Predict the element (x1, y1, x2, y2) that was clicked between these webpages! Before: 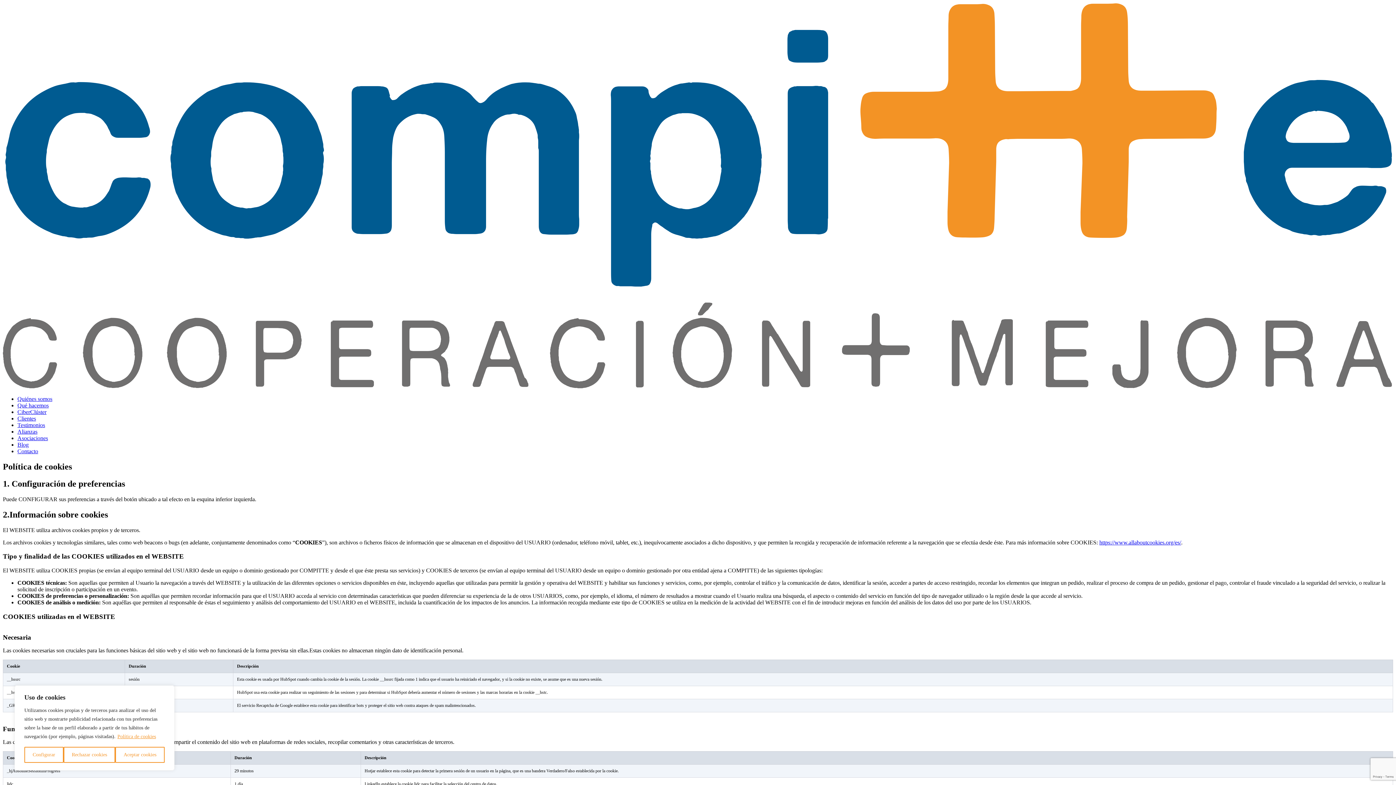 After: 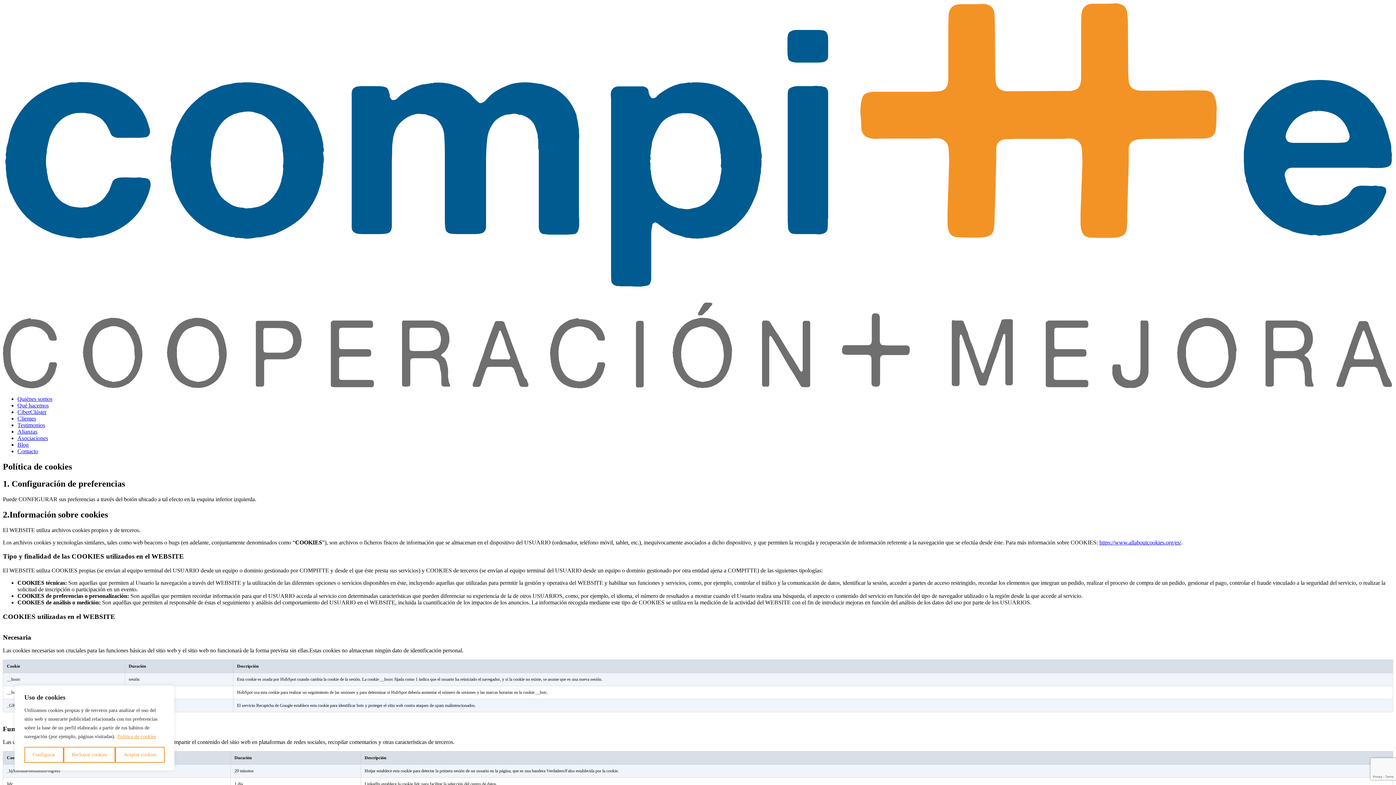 Action: bbox: (117, 733, 156, 740) label: Política de cookies